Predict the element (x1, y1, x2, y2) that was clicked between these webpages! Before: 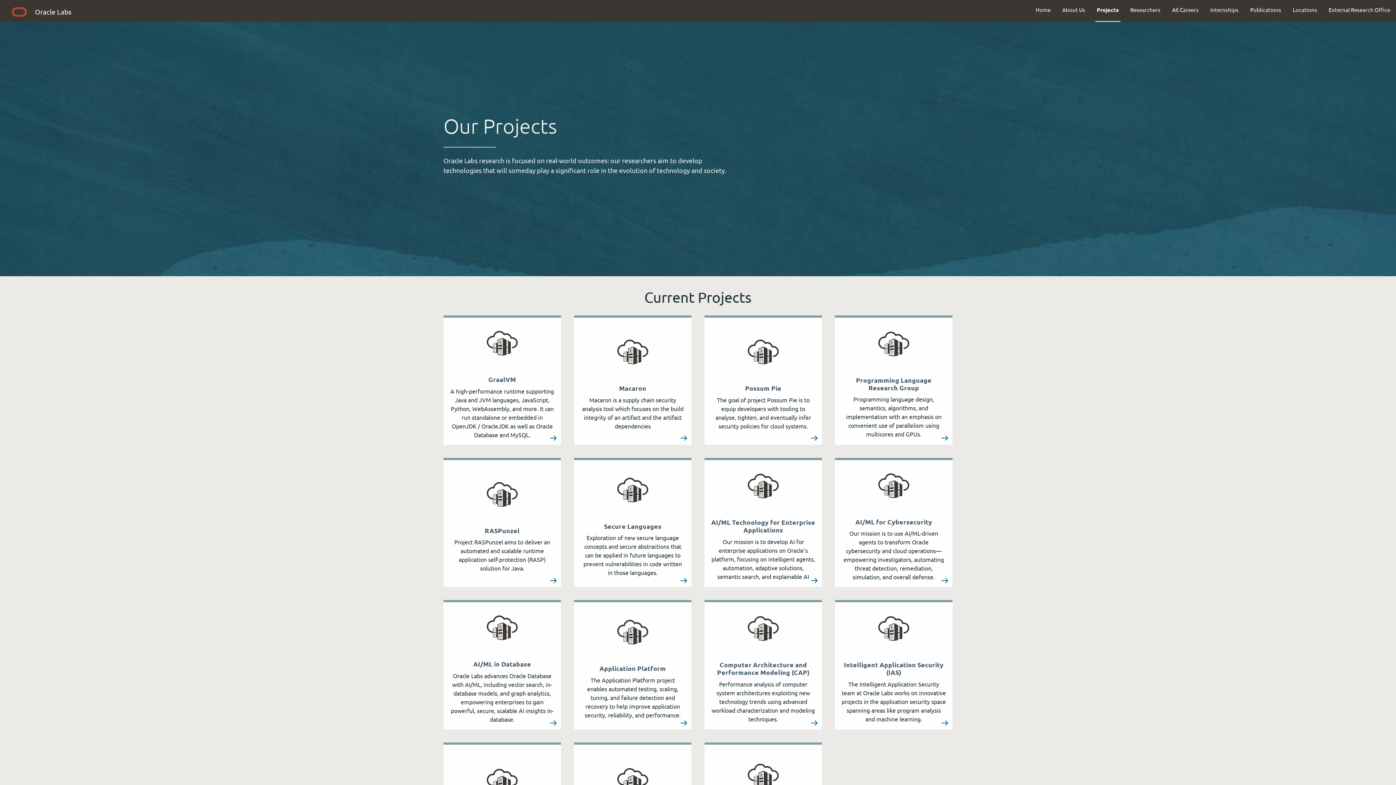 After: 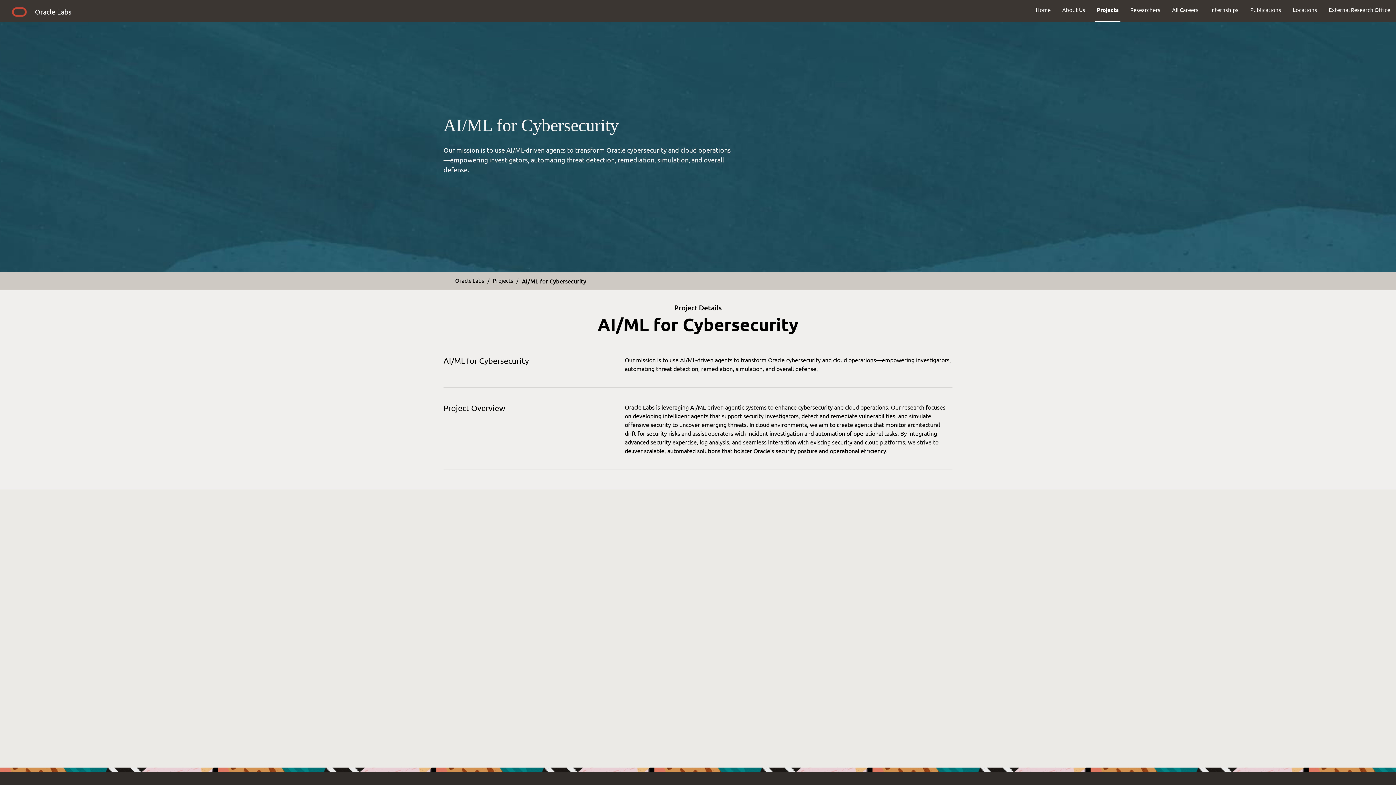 Action: label: AI/ML for Cybersecurity

Our mission is to use AI/ML-driven agents to transform Oracle cybersecurity and cloud operations—empowering investigators, automating threat detection, remediation, simulation, and overall defense. bbox: (835, 458, 952, 587)